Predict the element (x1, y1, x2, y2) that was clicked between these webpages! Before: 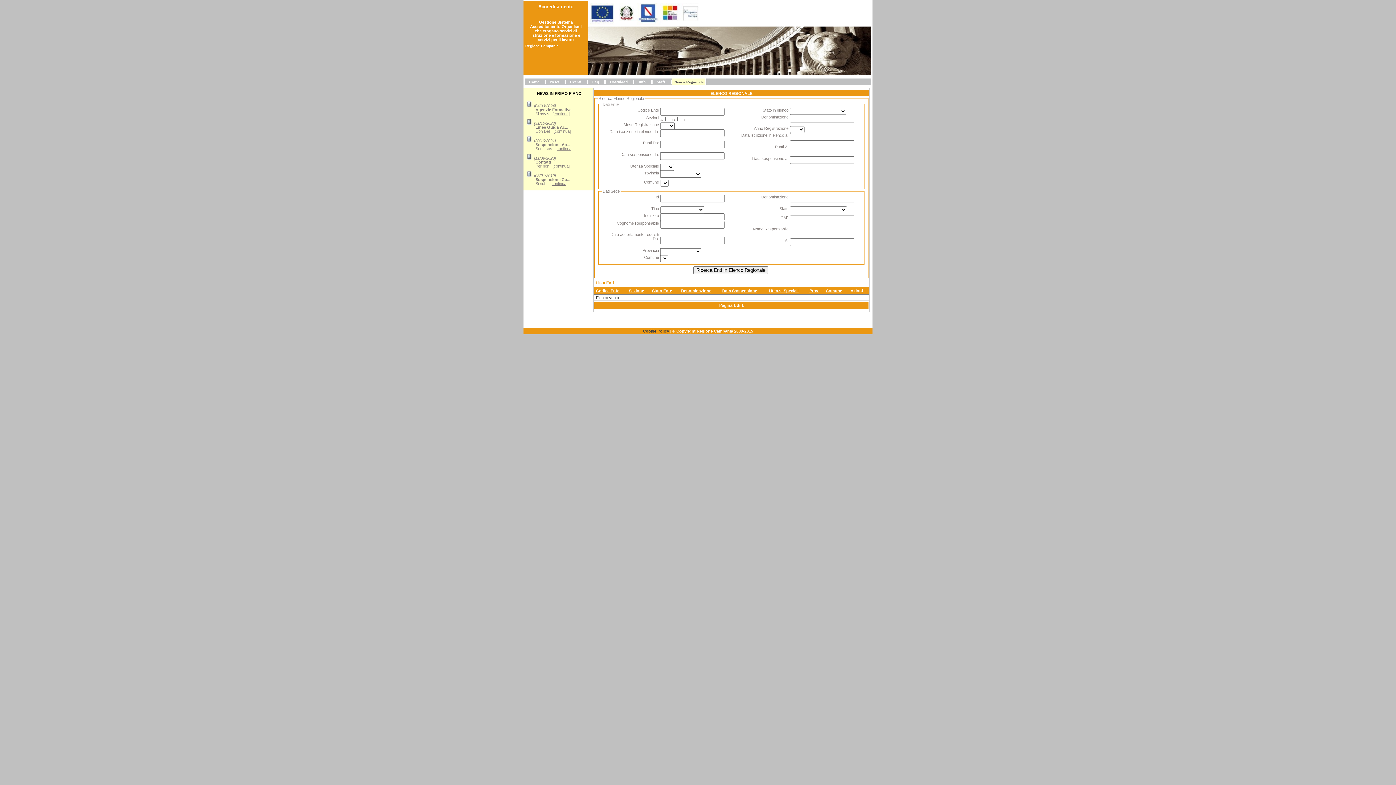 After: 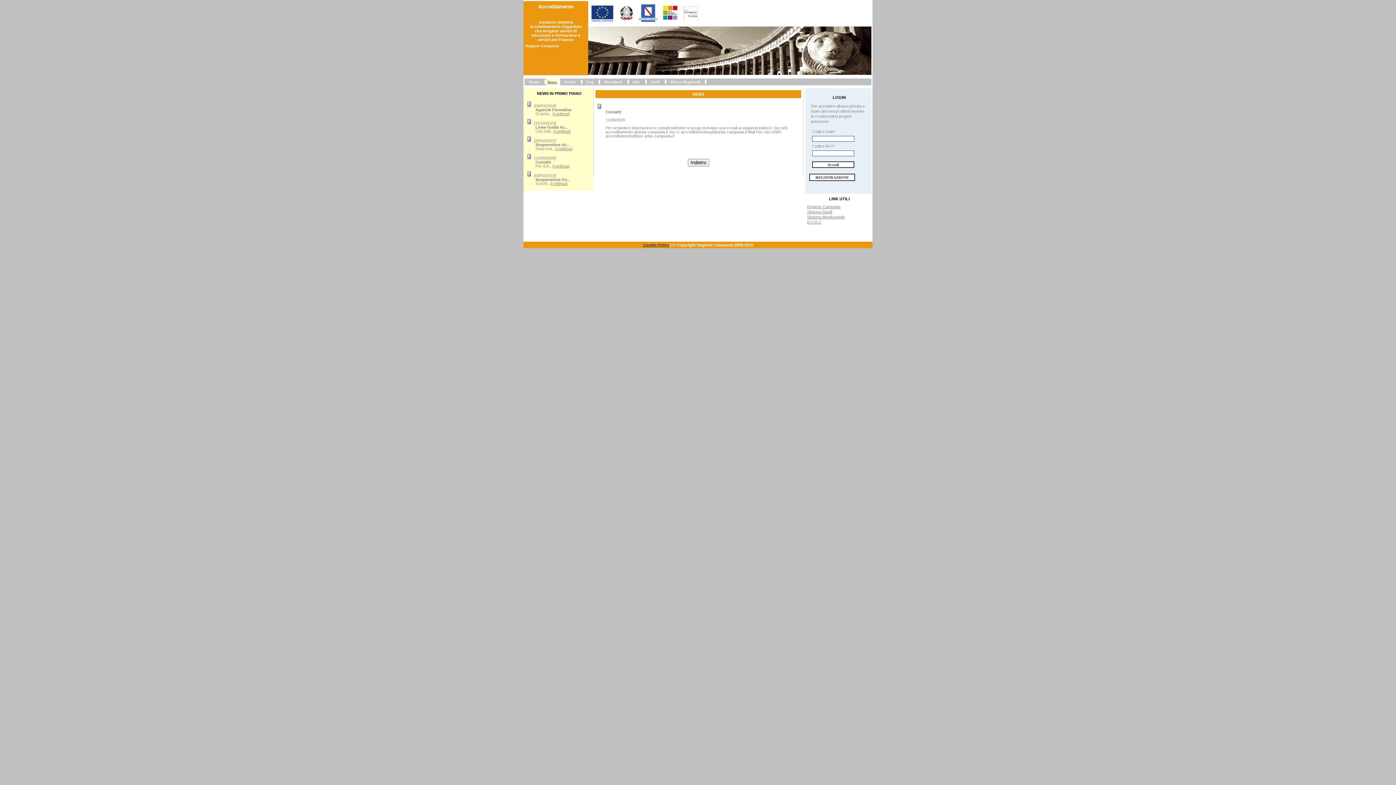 Action: bbox: (552, 163, 569, 168) label: [continua]